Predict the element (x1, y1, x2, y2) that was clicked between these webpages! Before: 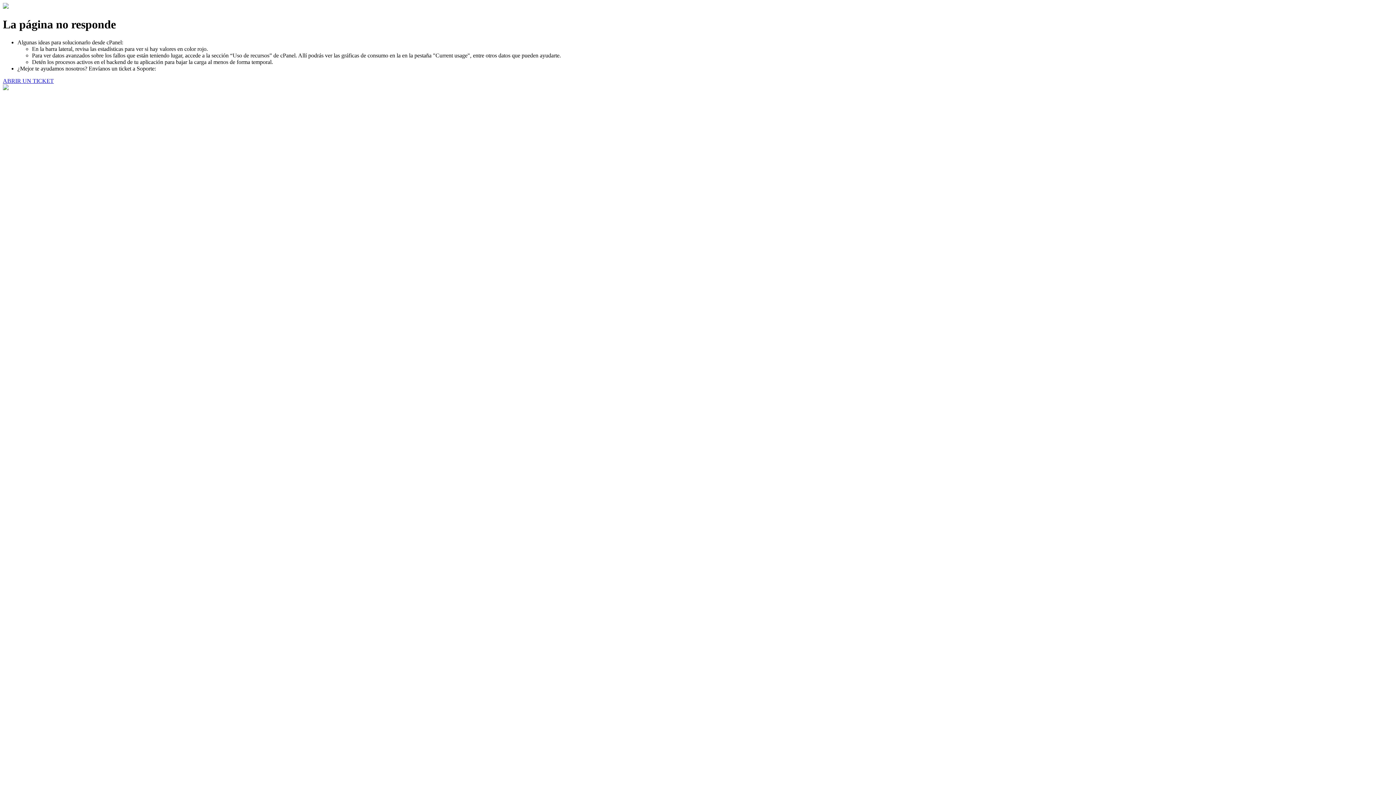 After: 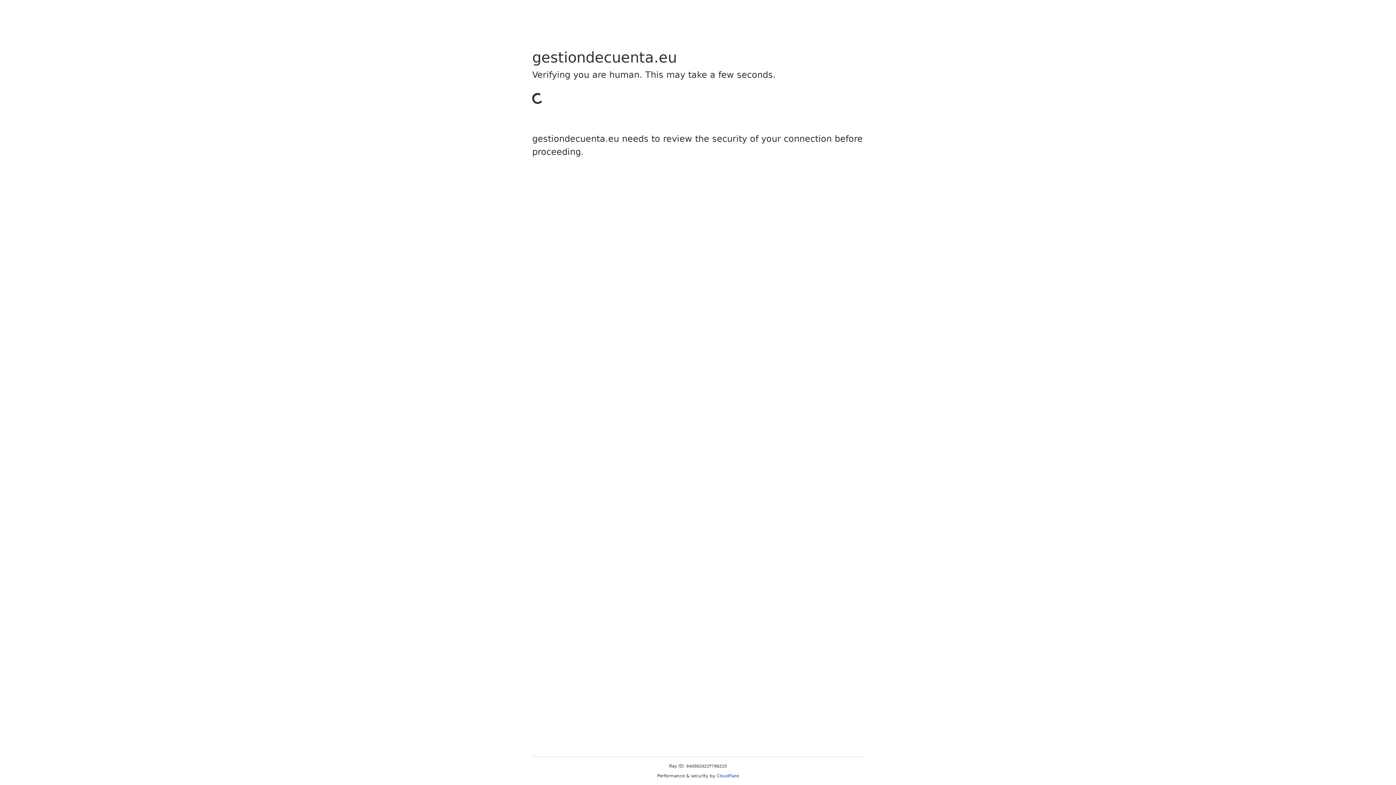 Action: bbox: (2, 77, 53, 83) label: ABRIR UN TICKET